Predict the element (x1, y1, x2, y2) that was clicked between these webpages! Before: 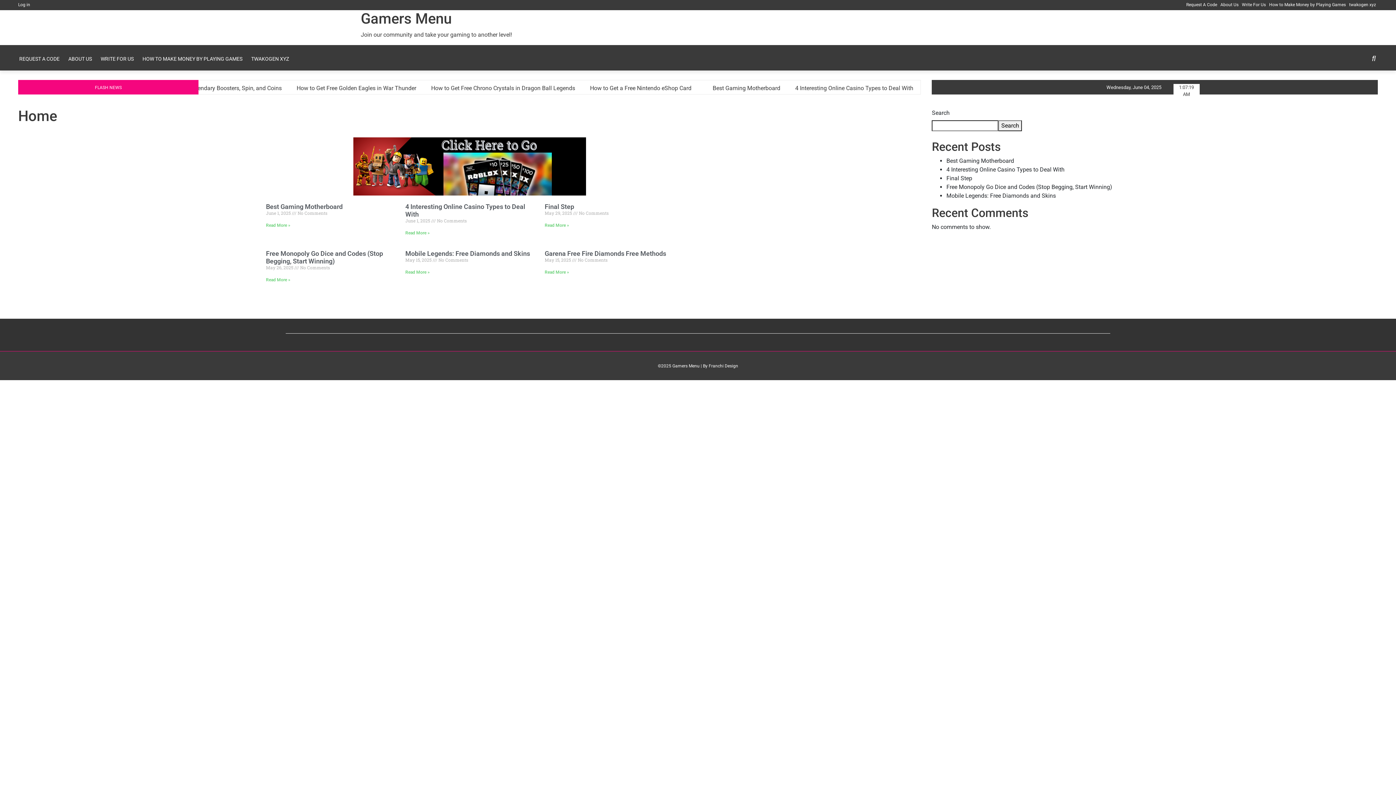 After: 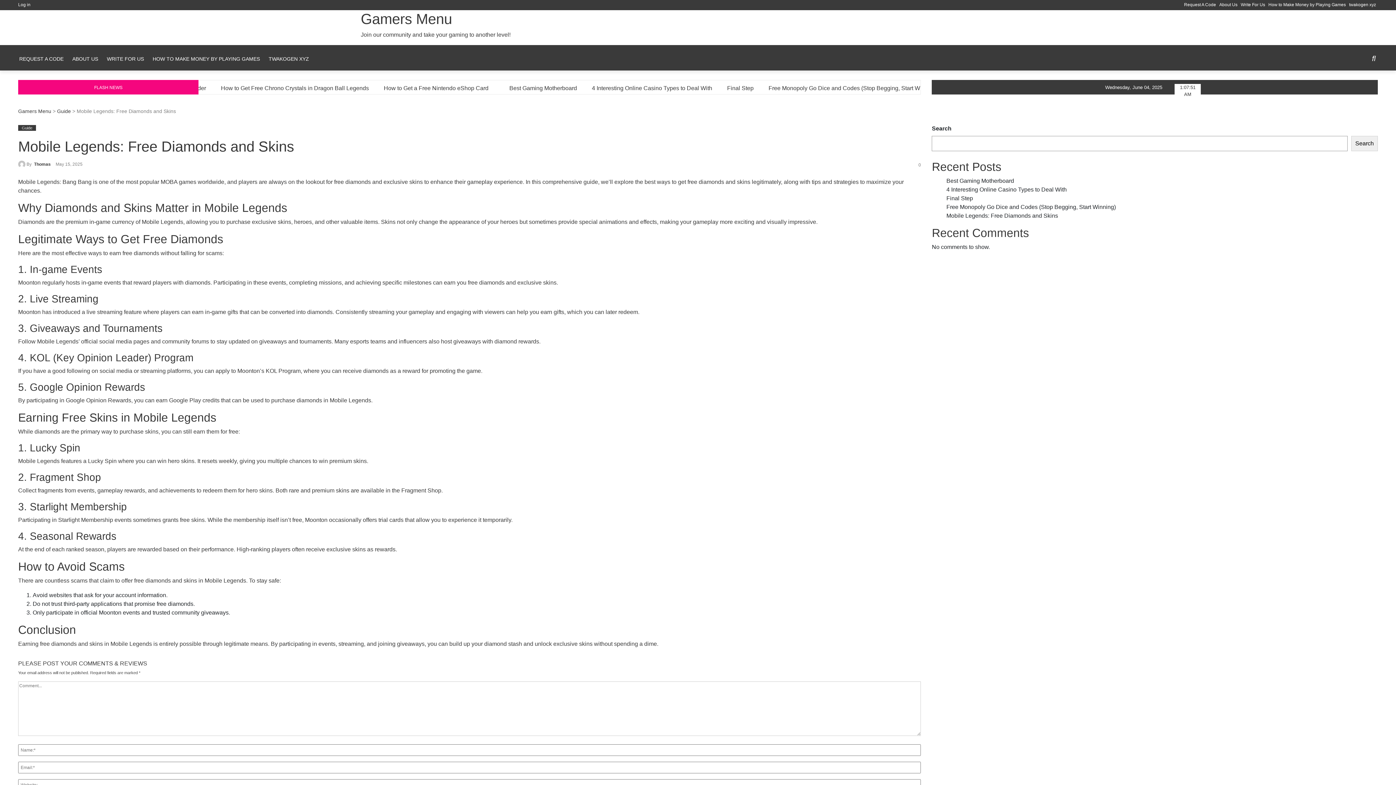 Action: bbox: (405, 269, 429, 274) label: Read more about Mobile Legends: Free Diamonds and Skins